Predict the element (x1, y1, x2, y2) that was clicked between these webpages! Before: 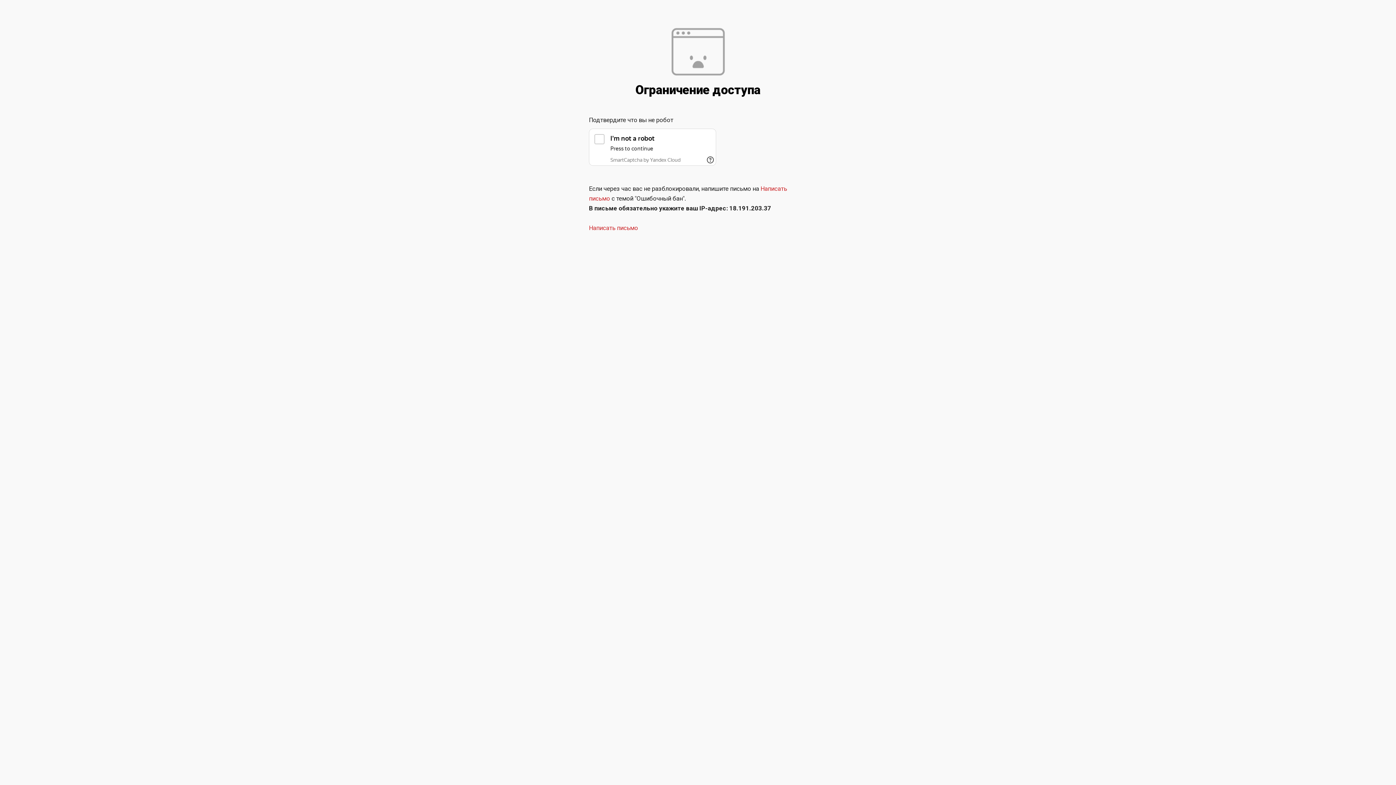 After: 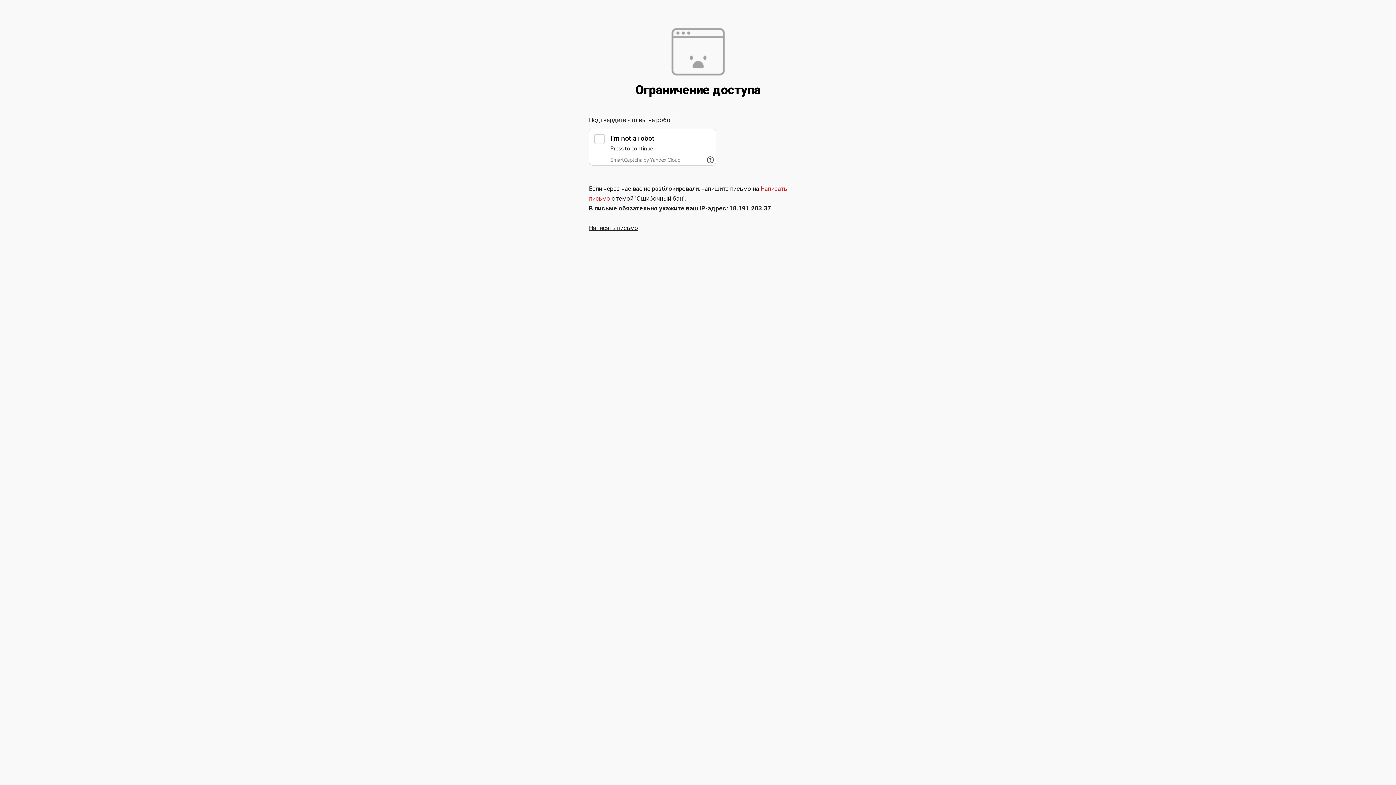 Action: bbox: (589, 224, 638, 231) label: Написать письмо